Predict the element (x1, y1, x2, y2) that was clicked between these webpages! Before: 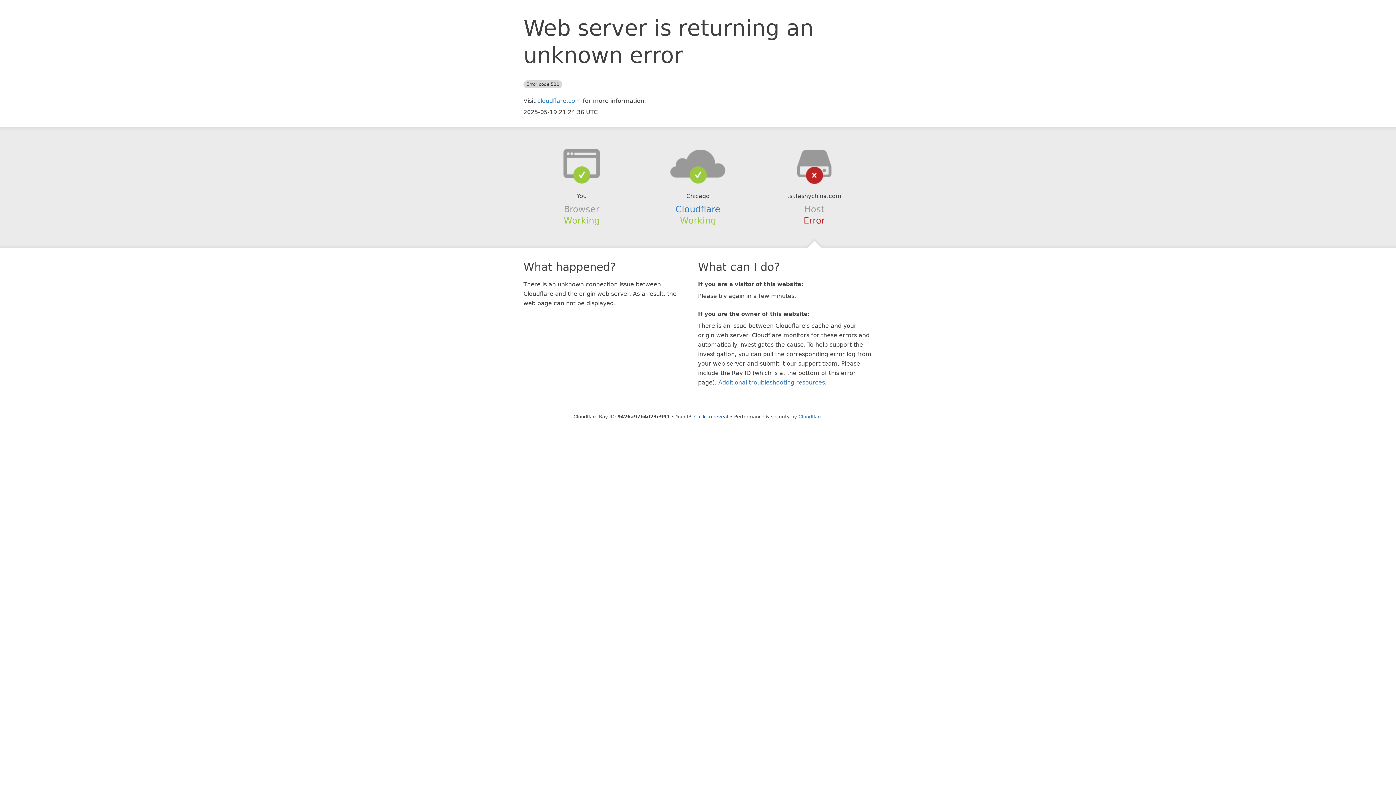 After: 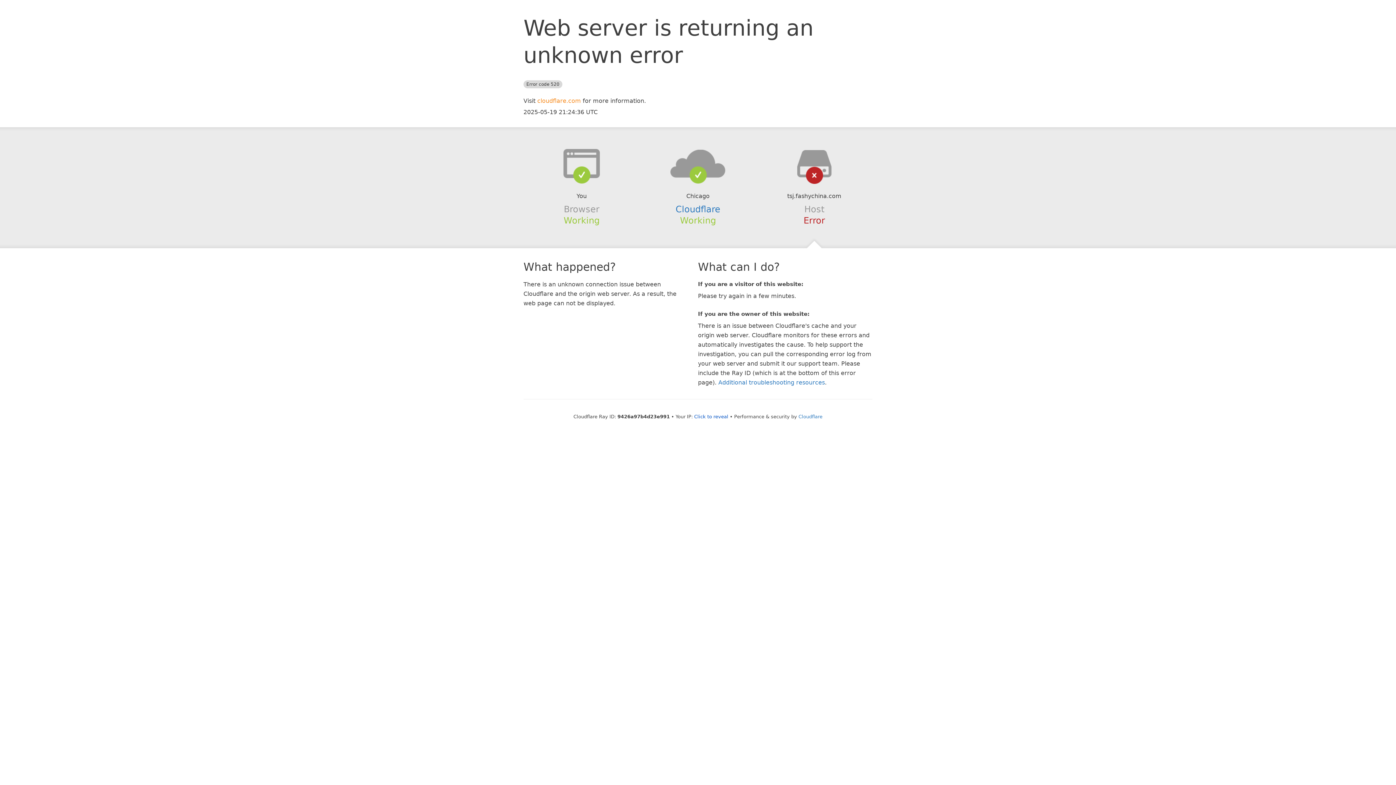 Action: label: cloudflare.com bbox: (537, 97, 581, 104)